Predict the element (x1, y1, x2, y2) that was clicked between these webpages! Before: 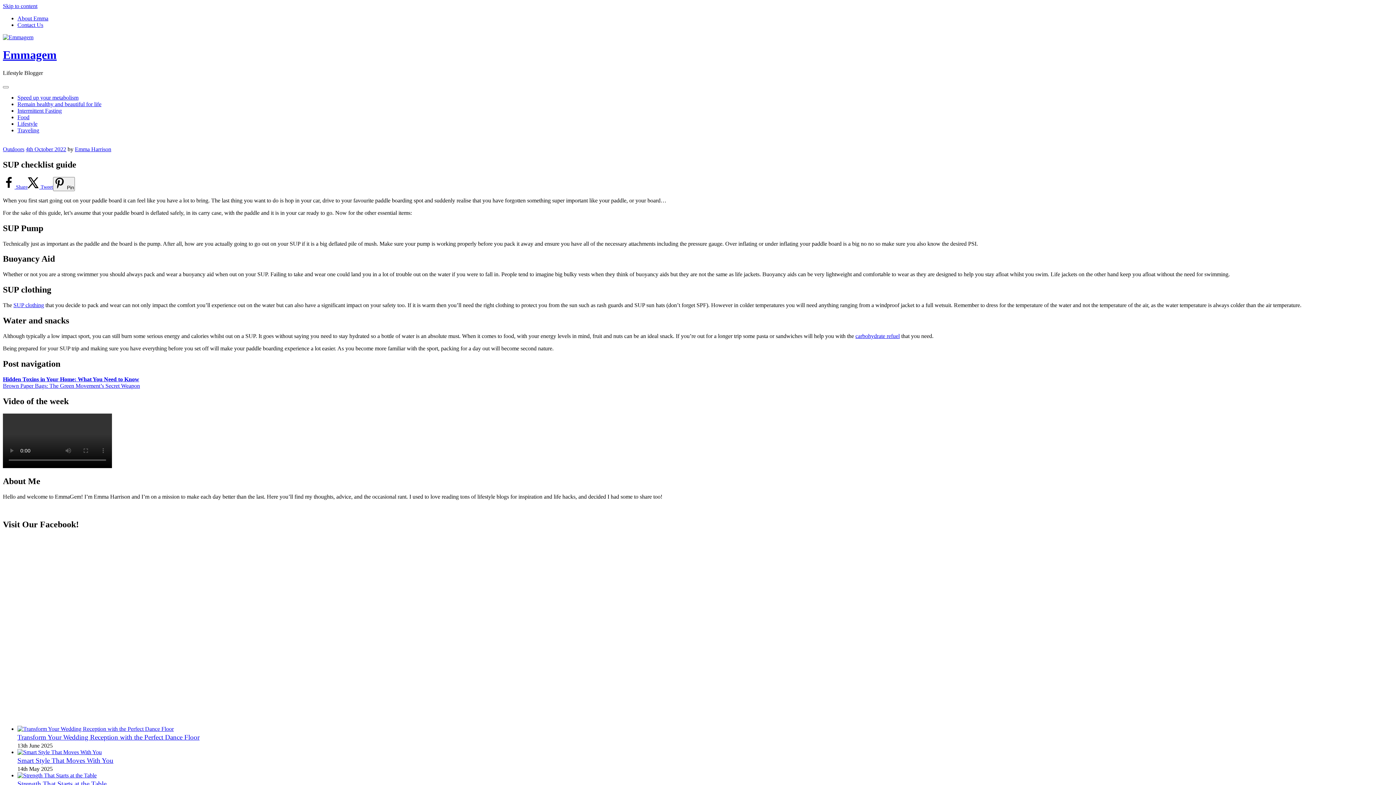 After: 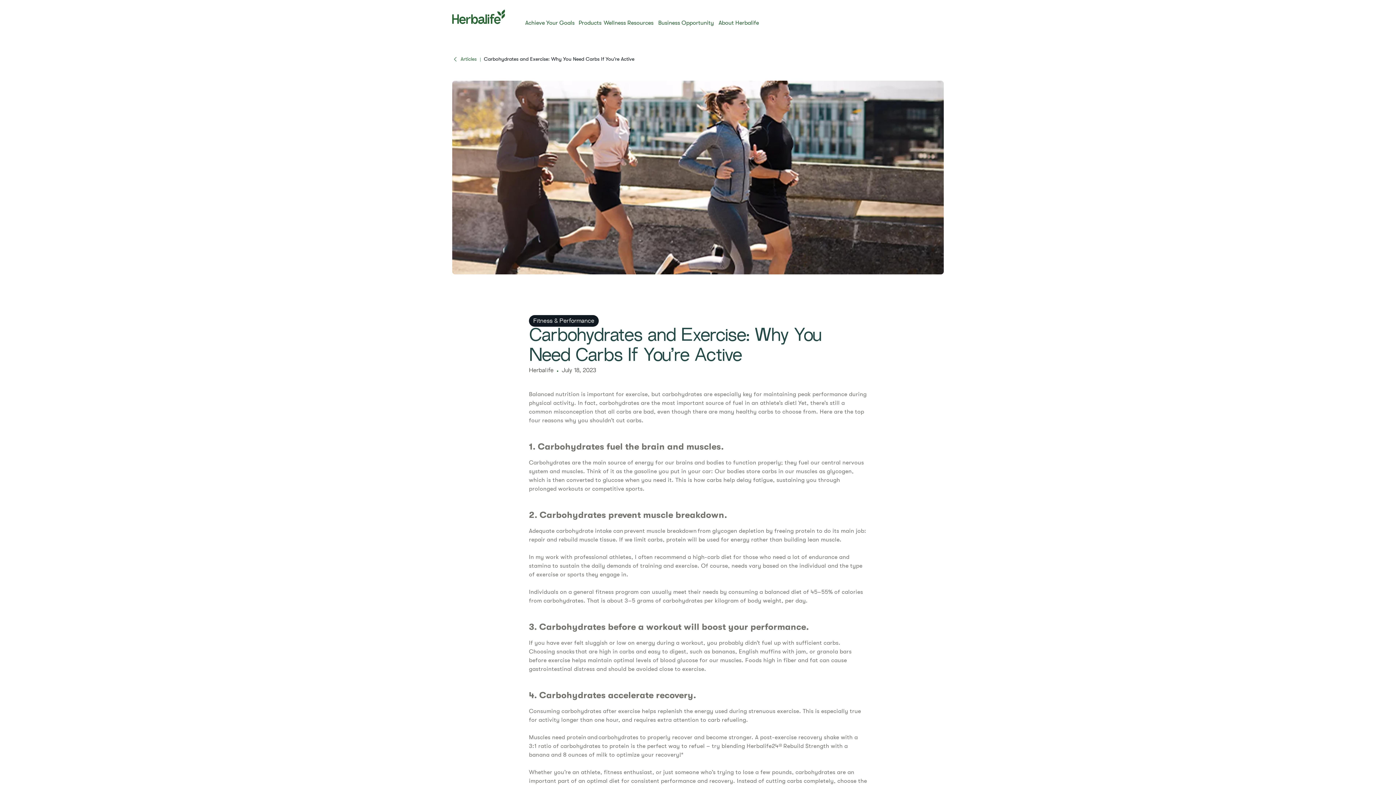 Action: label: carbohydrate refuel bbox: (855, 333, 900, 339)